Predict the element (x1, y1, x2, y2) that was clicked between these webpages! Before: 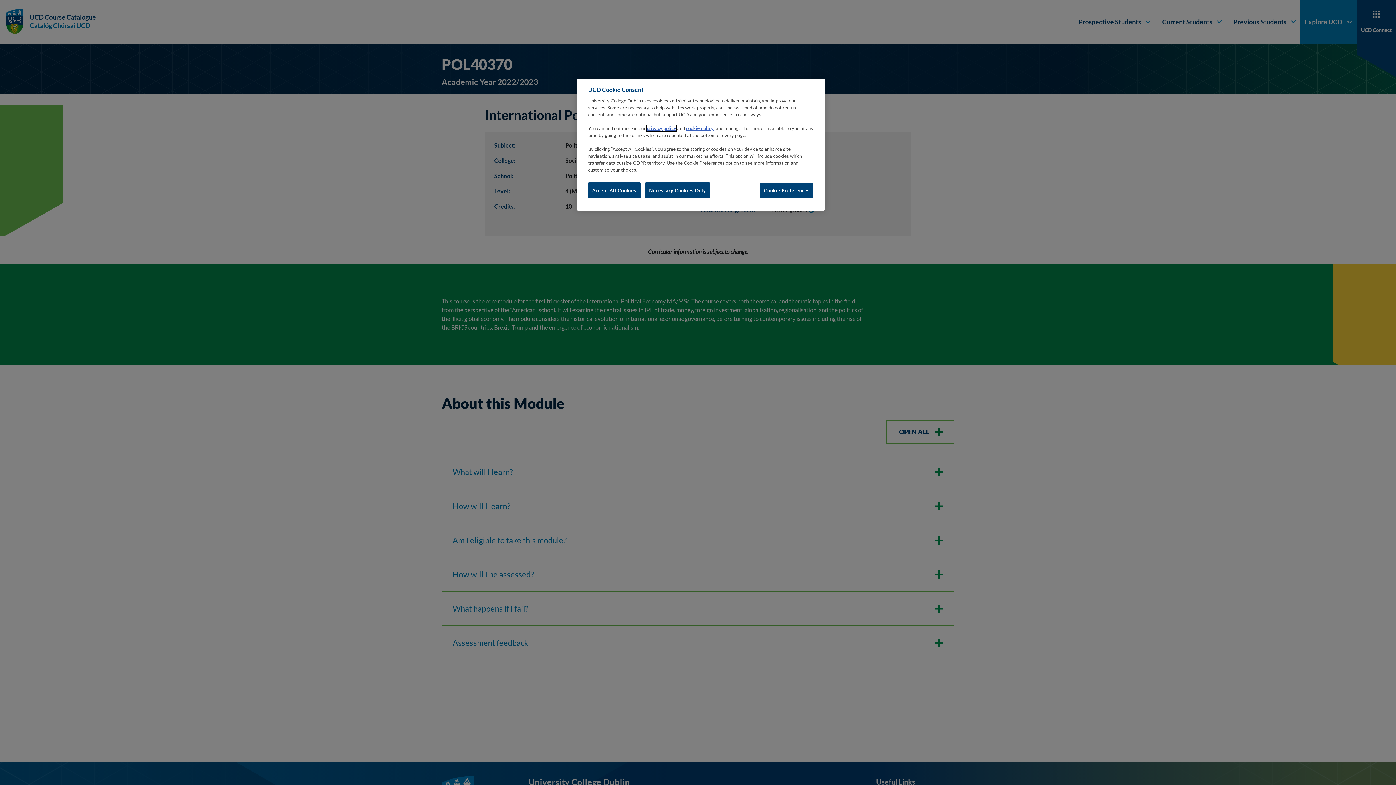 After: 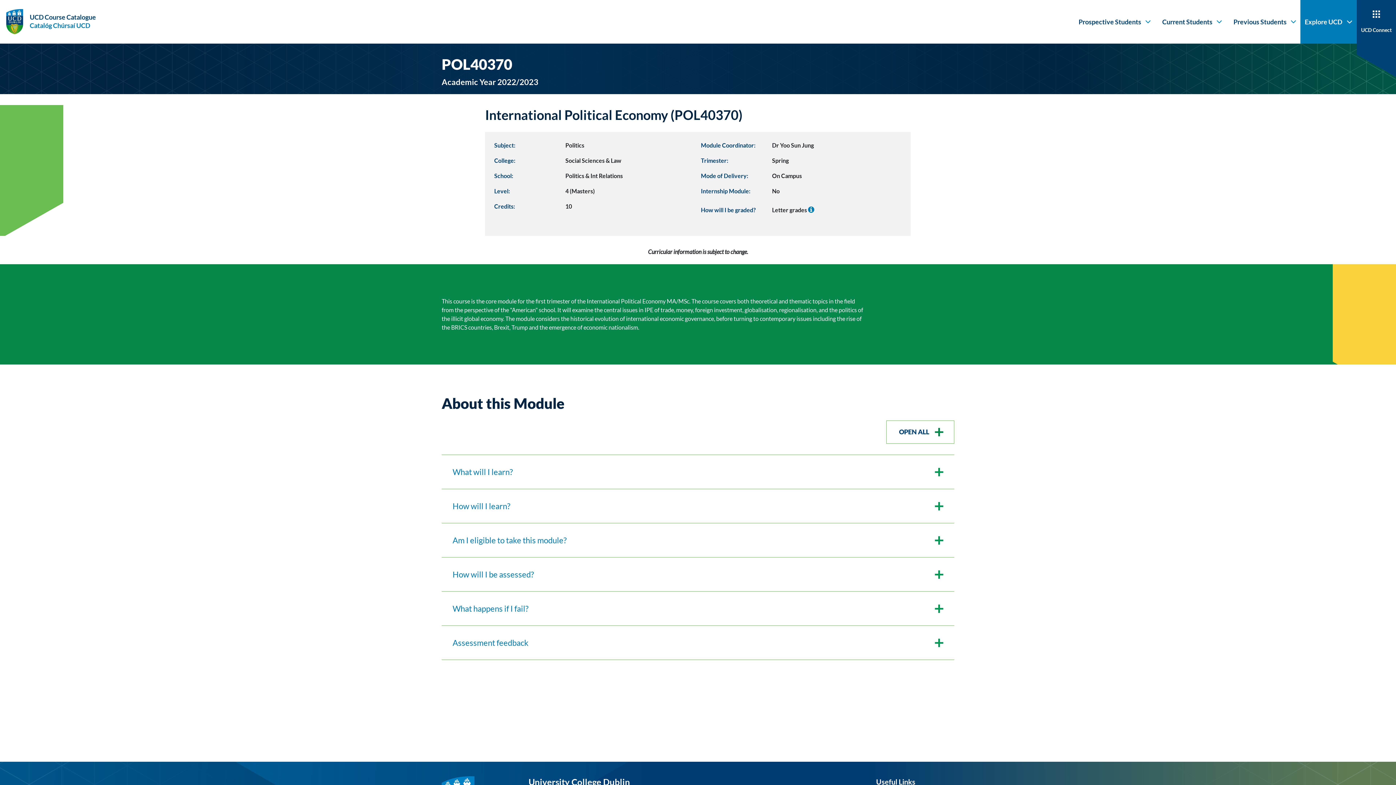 Action: bbox: (588, 182, 640, 198) label: Accept All Cookies